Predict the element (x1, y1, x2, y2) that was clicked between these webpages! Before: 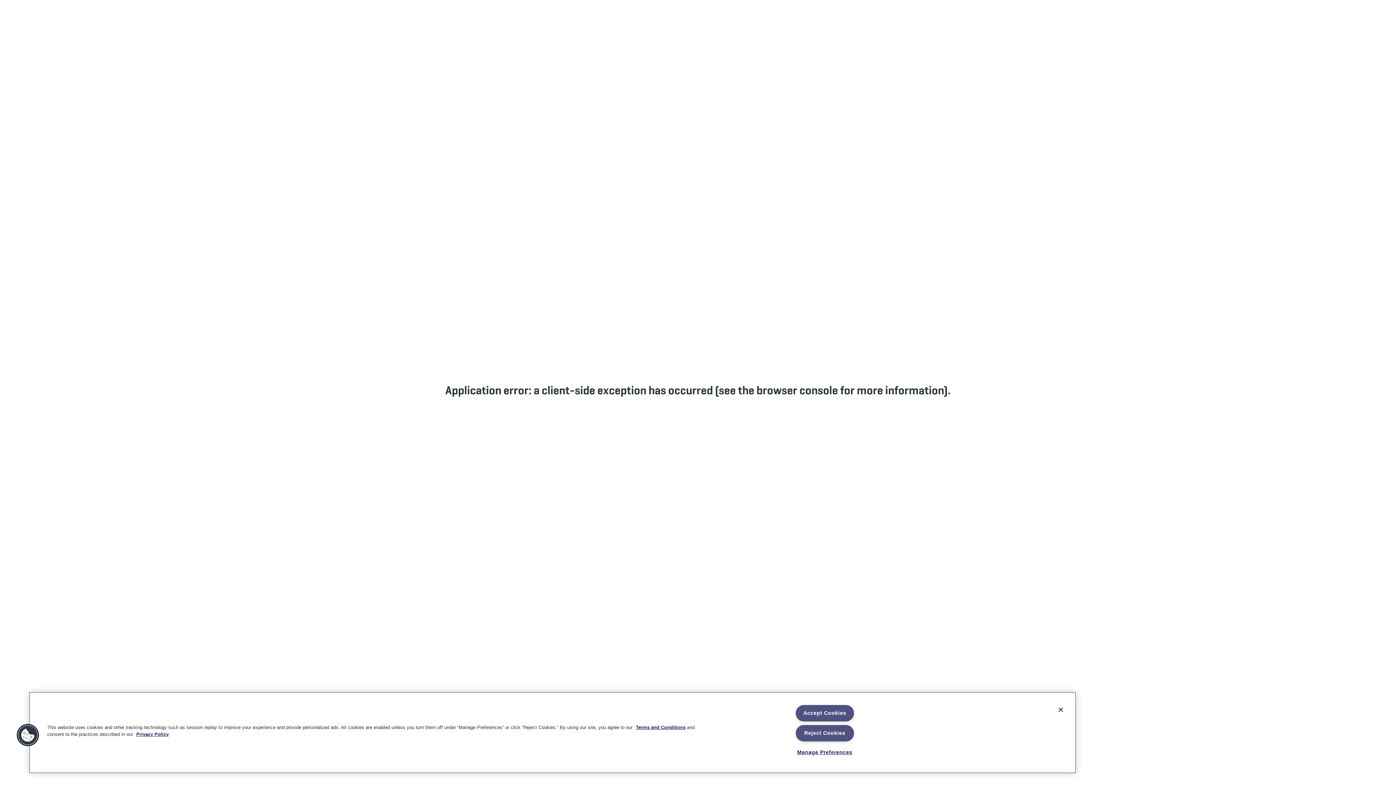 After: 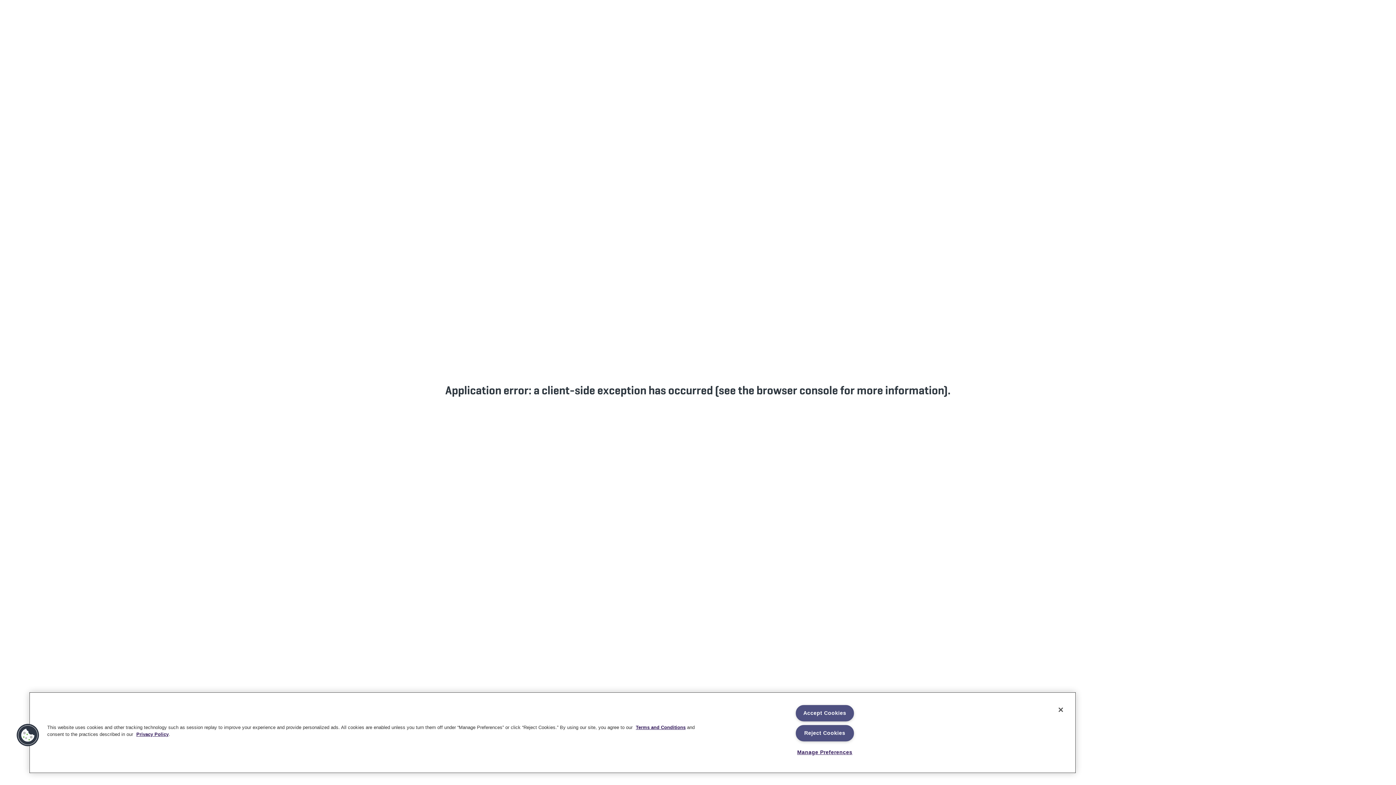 Action: label: Privacy Policy bbox: (136, 732, 168, 737)